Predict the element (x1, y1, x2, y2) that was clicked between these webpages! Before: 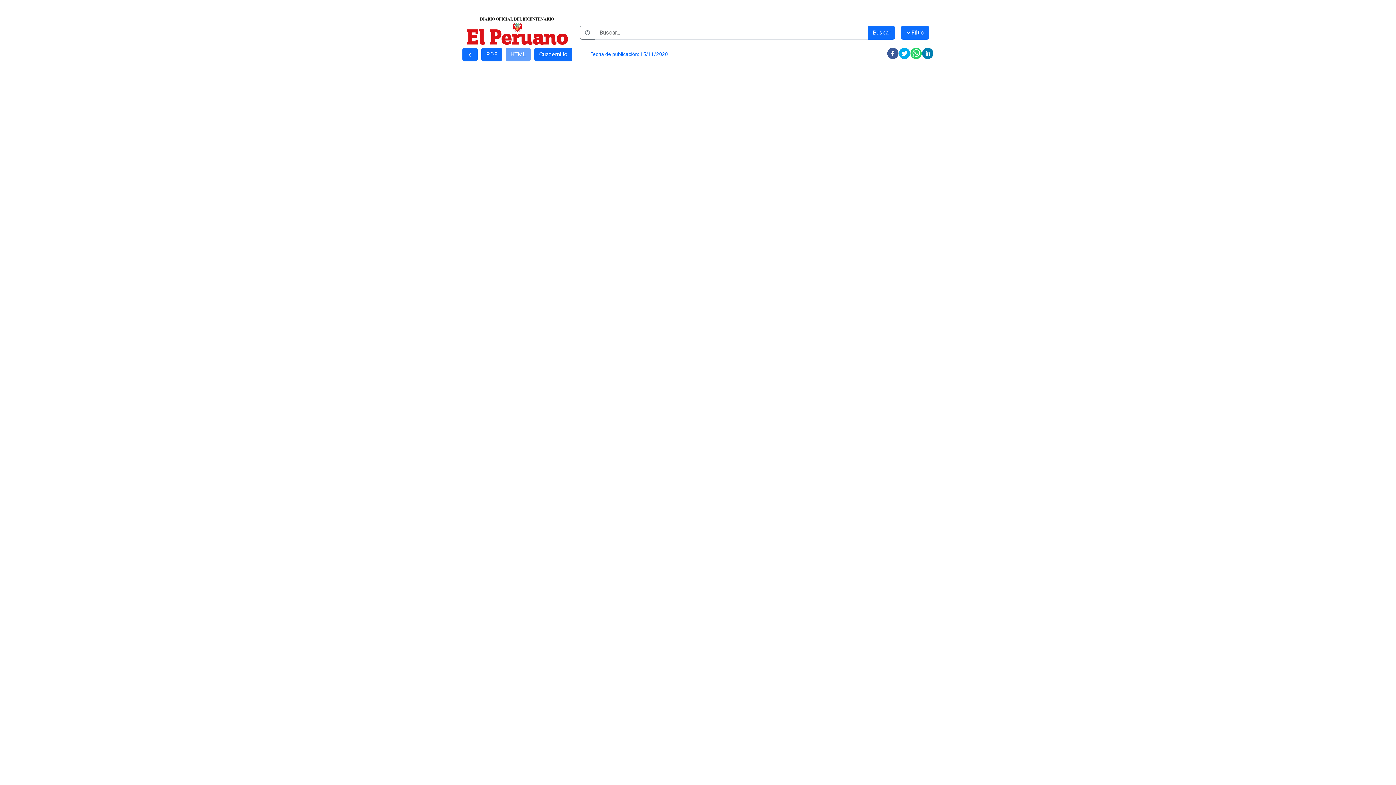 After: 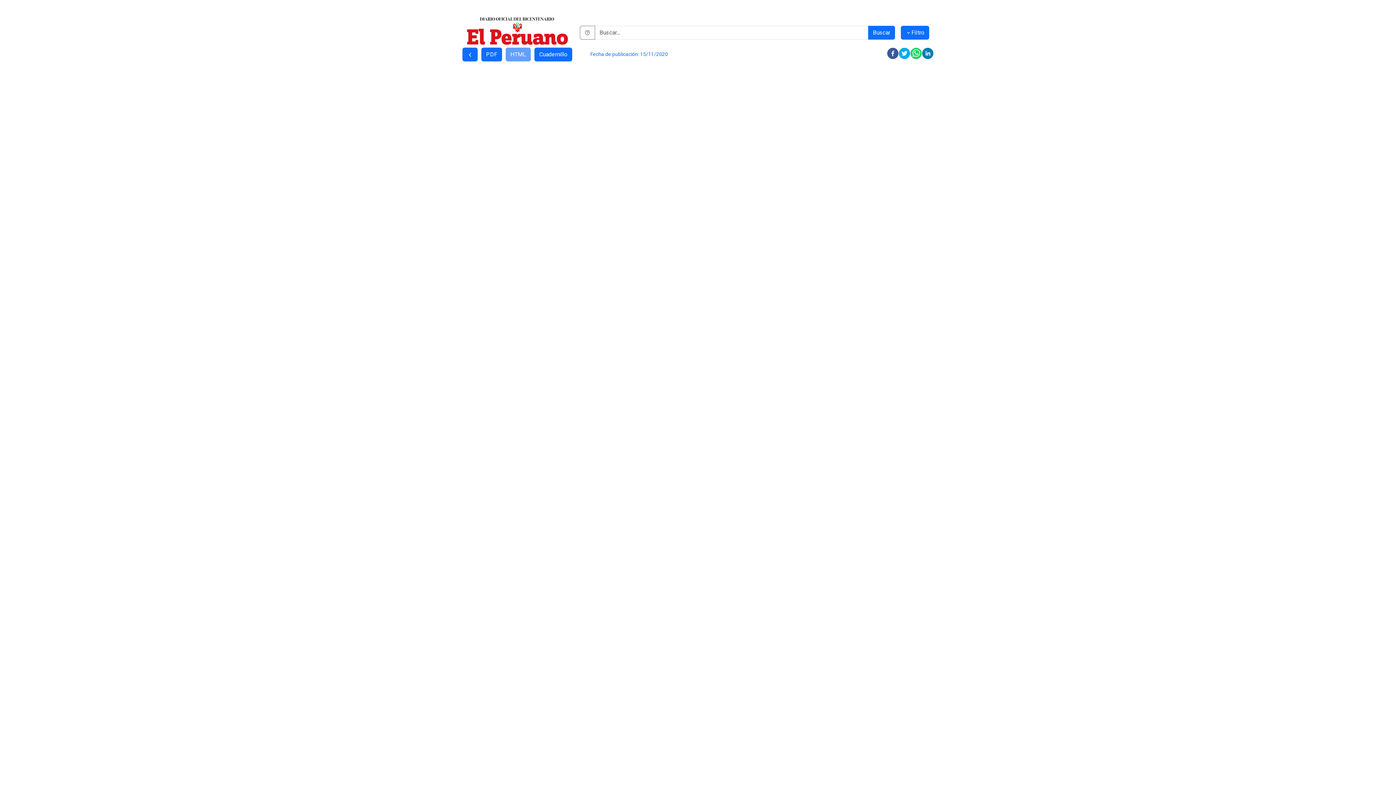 Action: bbox: (898, 47, 910, 59) label: twitter